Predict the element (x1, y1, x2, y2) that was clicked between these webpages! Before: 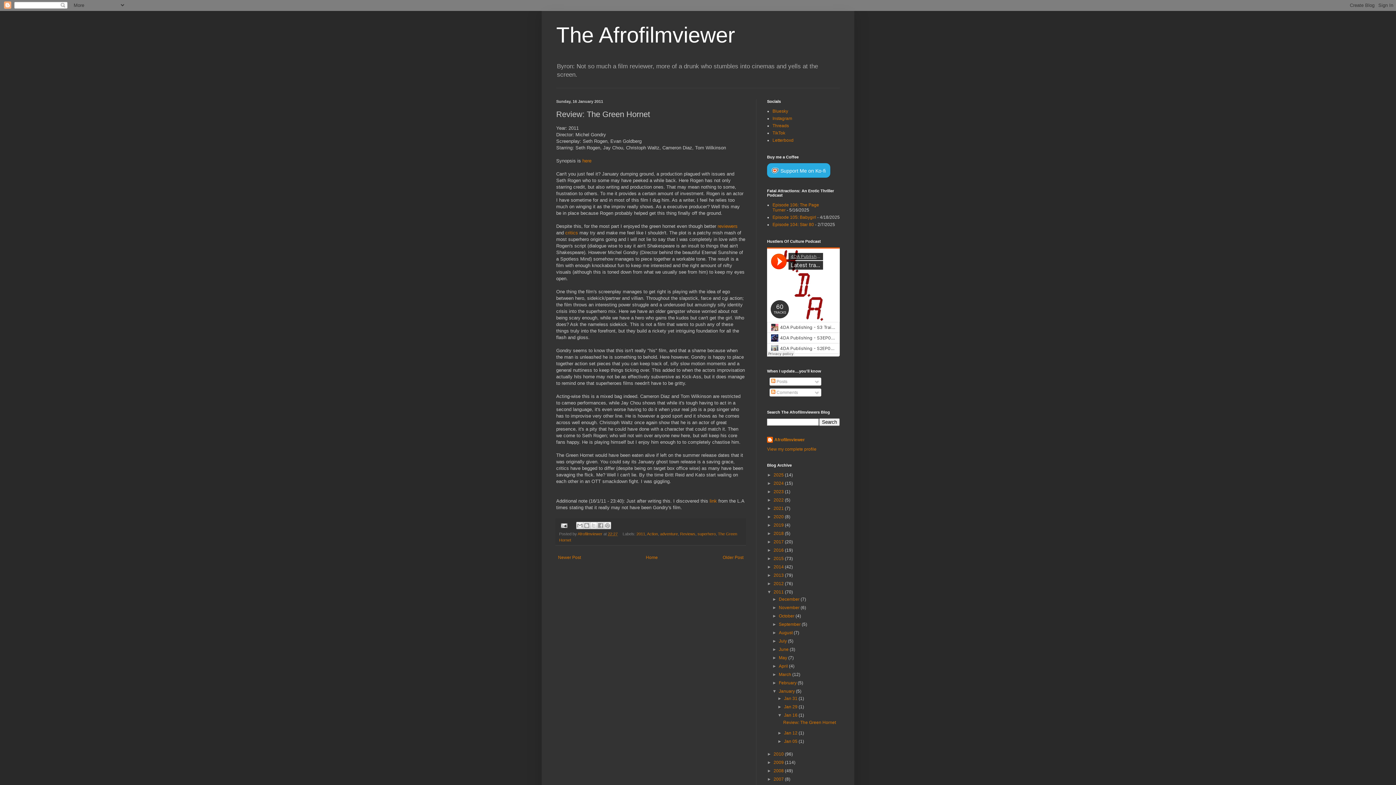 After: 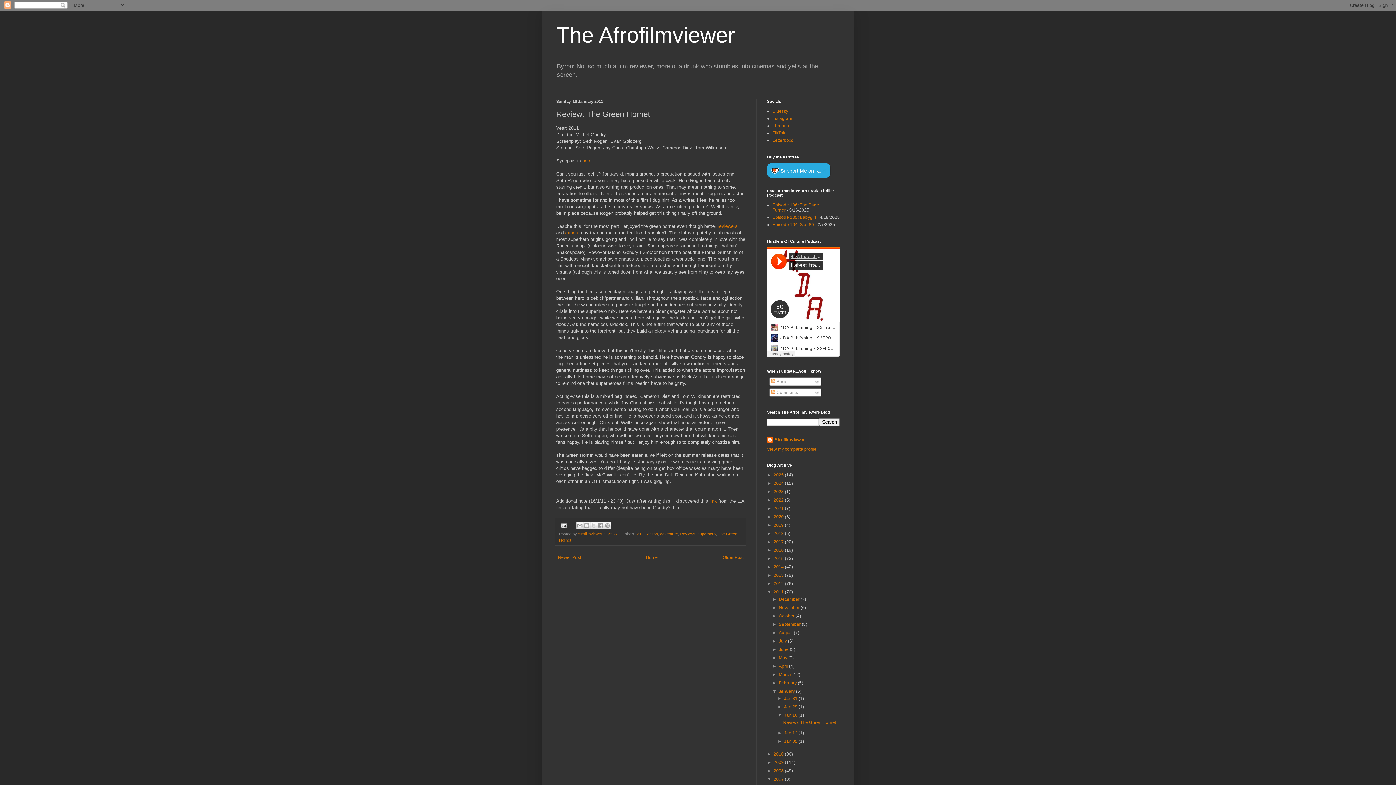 Action: label: ►   bbox: (767, 777, 773, 782)